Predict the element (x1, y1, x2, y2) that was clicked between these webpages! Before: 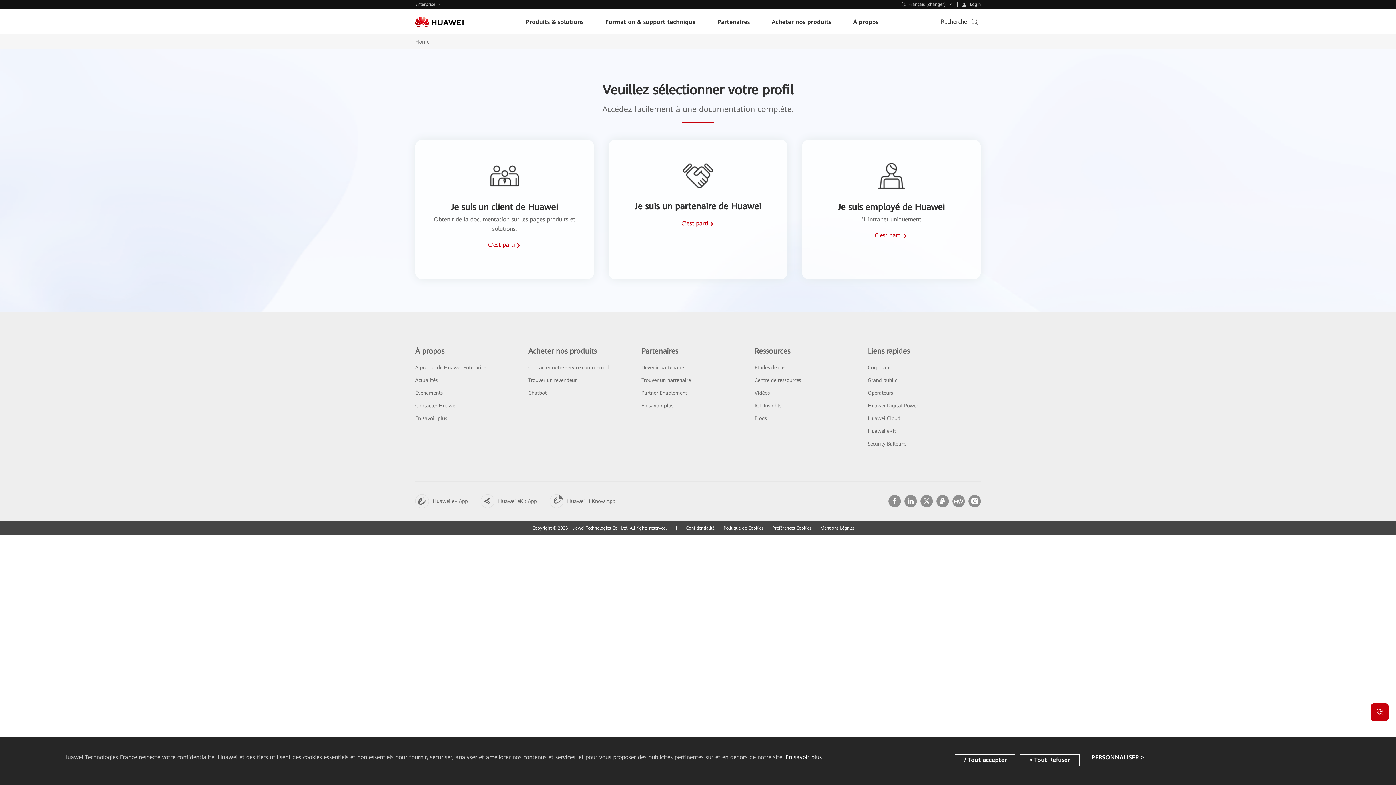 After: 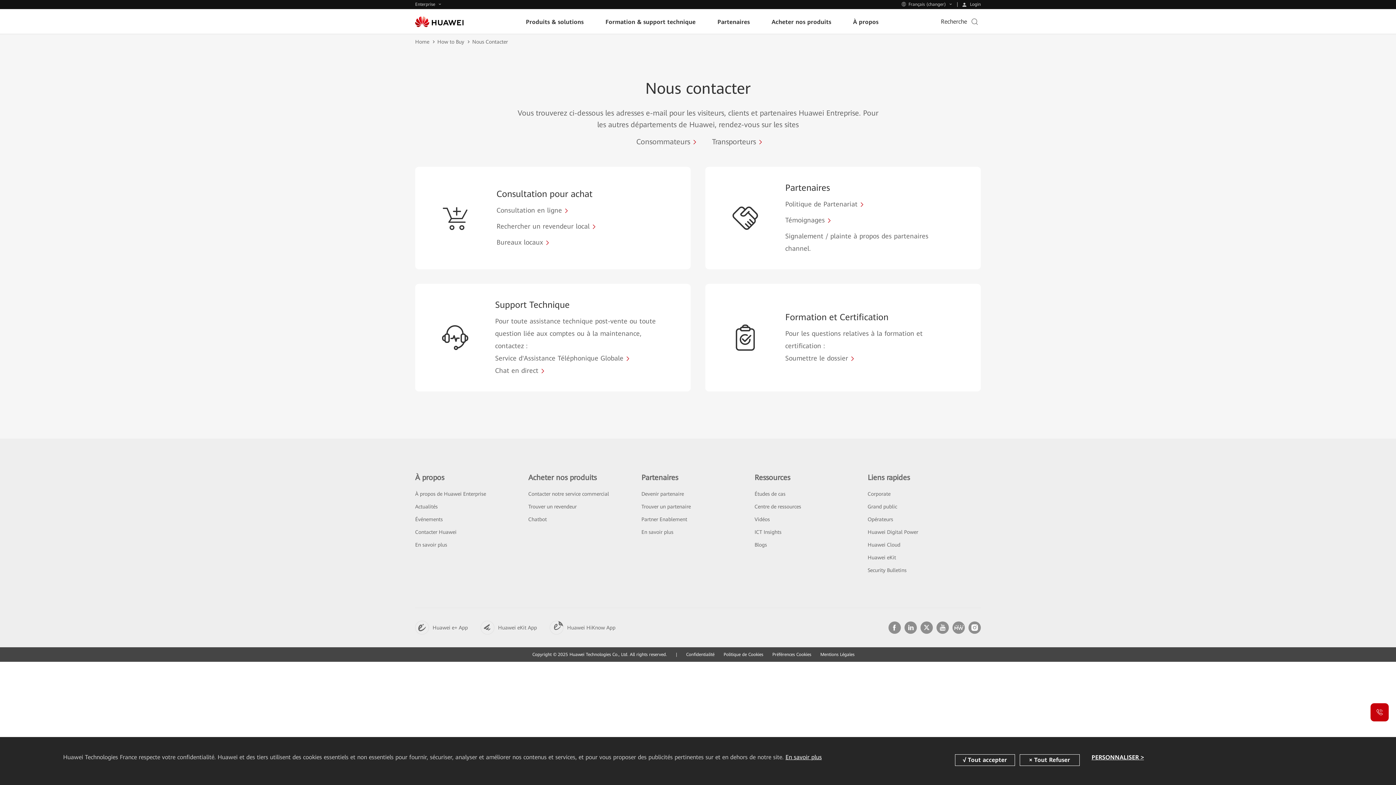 Action: bbox: (415, 402, 456, 408) label: Contacter Huawei